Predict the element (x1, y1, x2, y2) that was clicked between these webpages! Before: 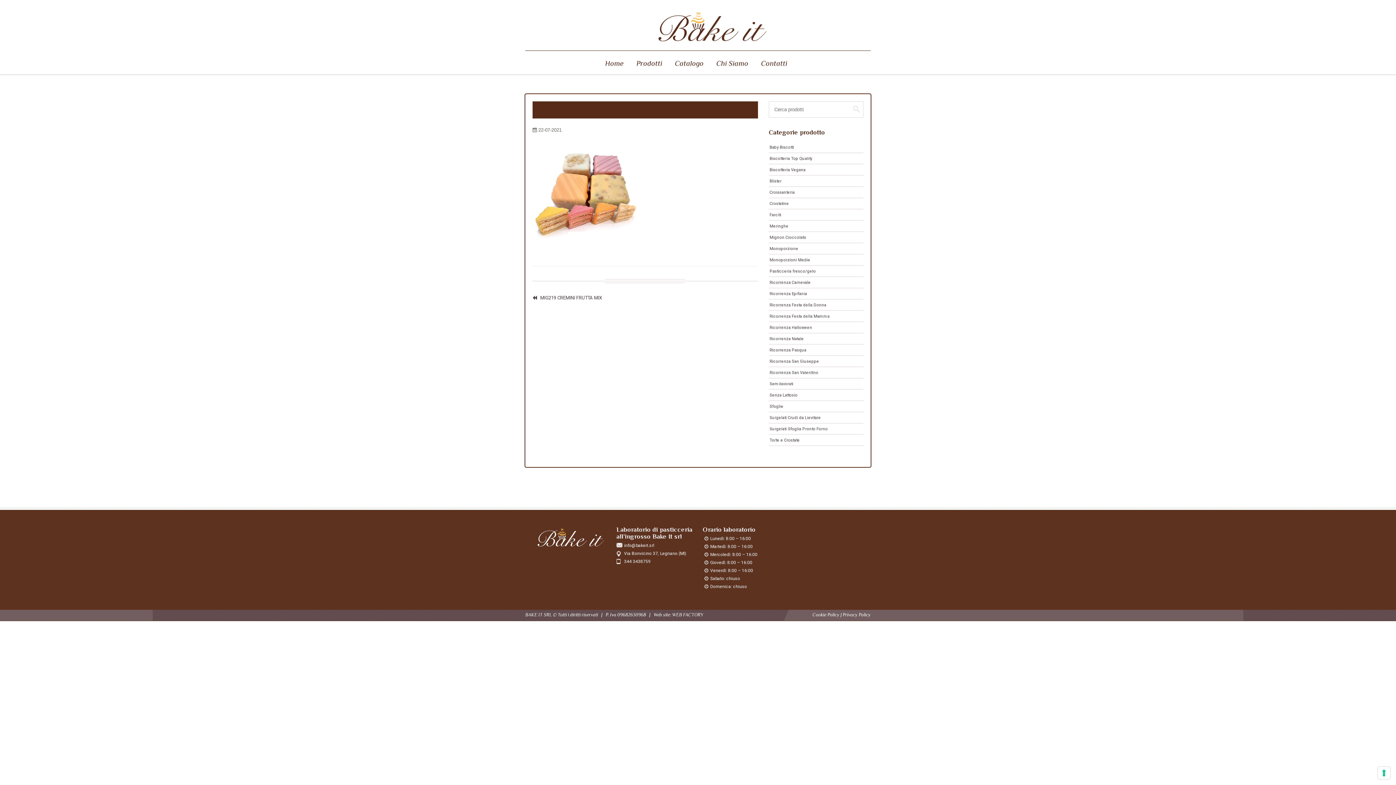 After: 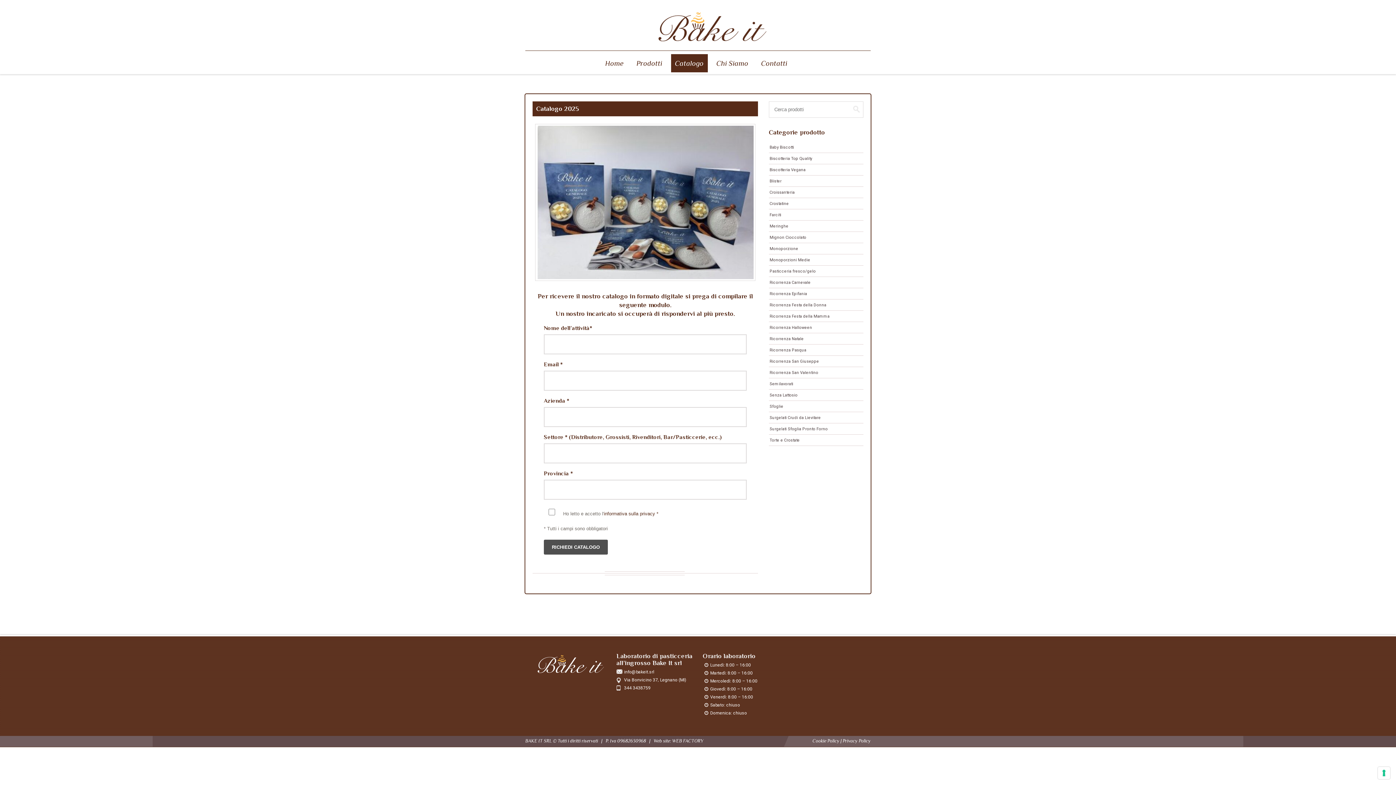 Action: label: Catalogo bbox: (671, 54, 707, 72)